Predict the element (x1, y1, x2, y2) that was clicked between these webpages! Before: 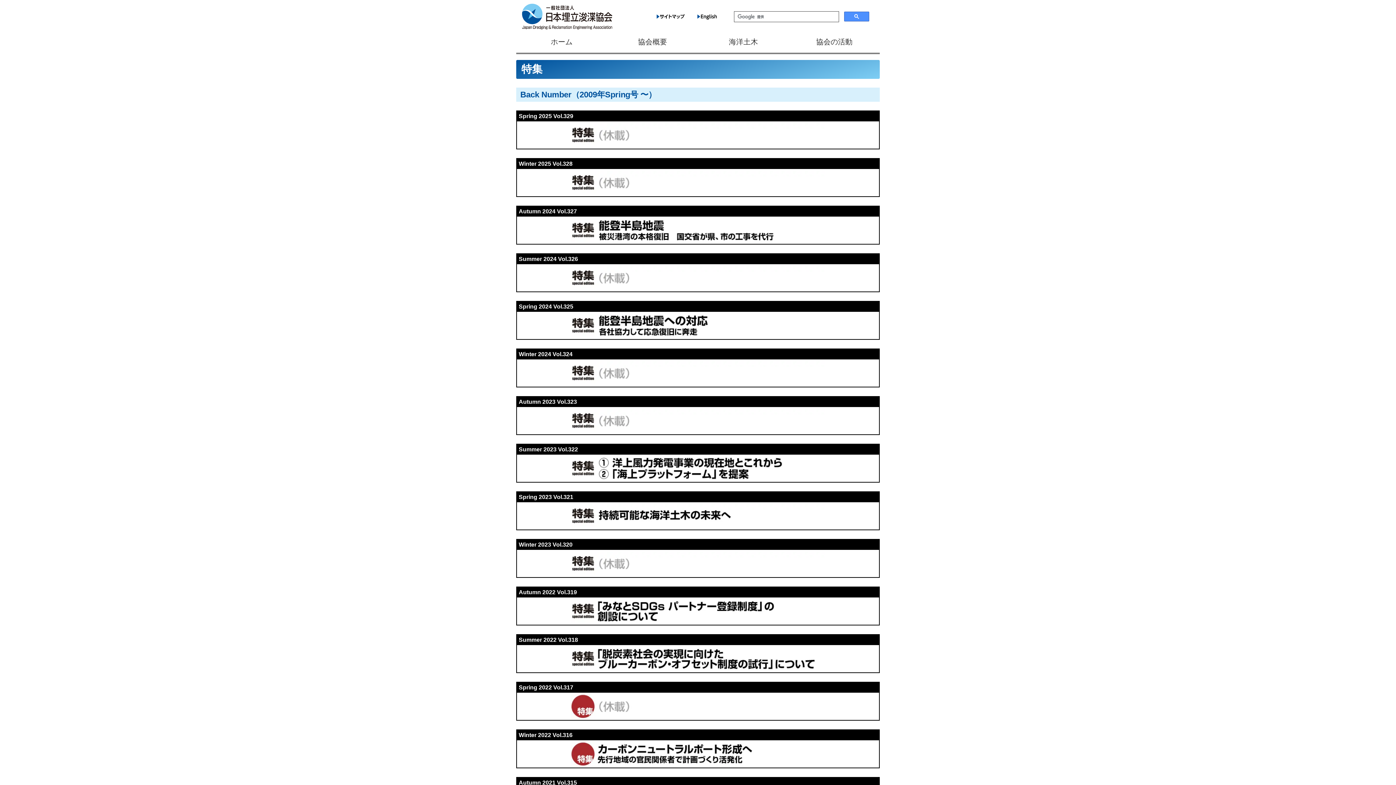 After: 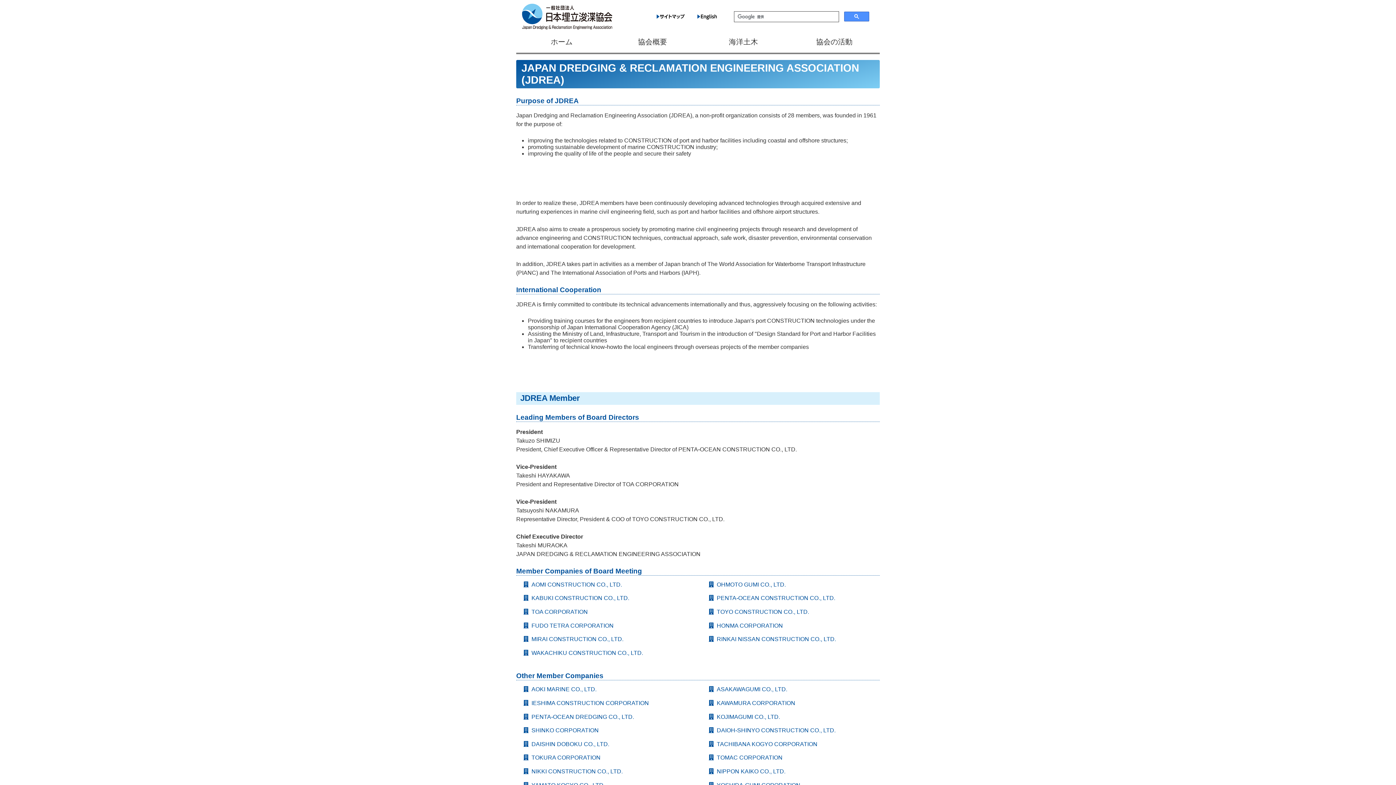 Action: bbox: (697, 13, 717, 20)